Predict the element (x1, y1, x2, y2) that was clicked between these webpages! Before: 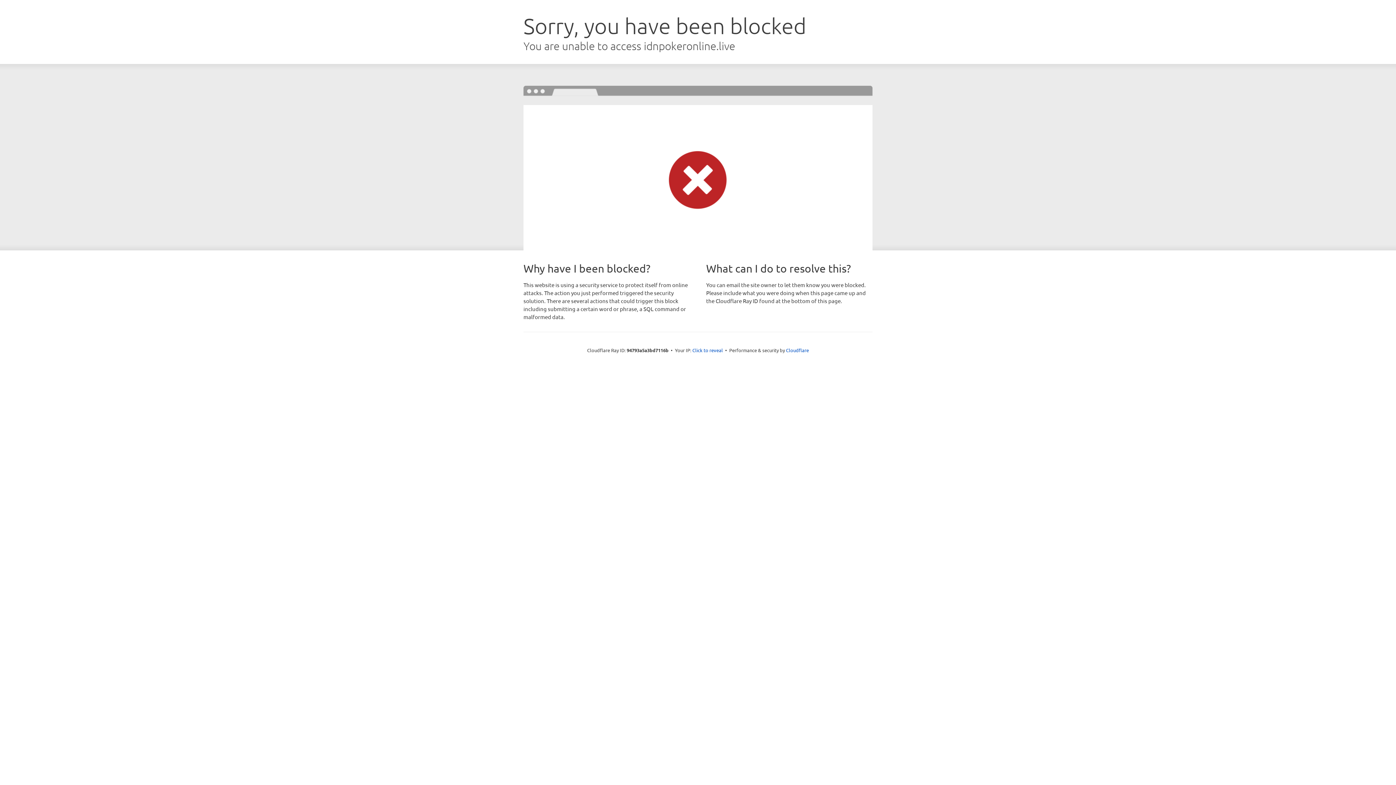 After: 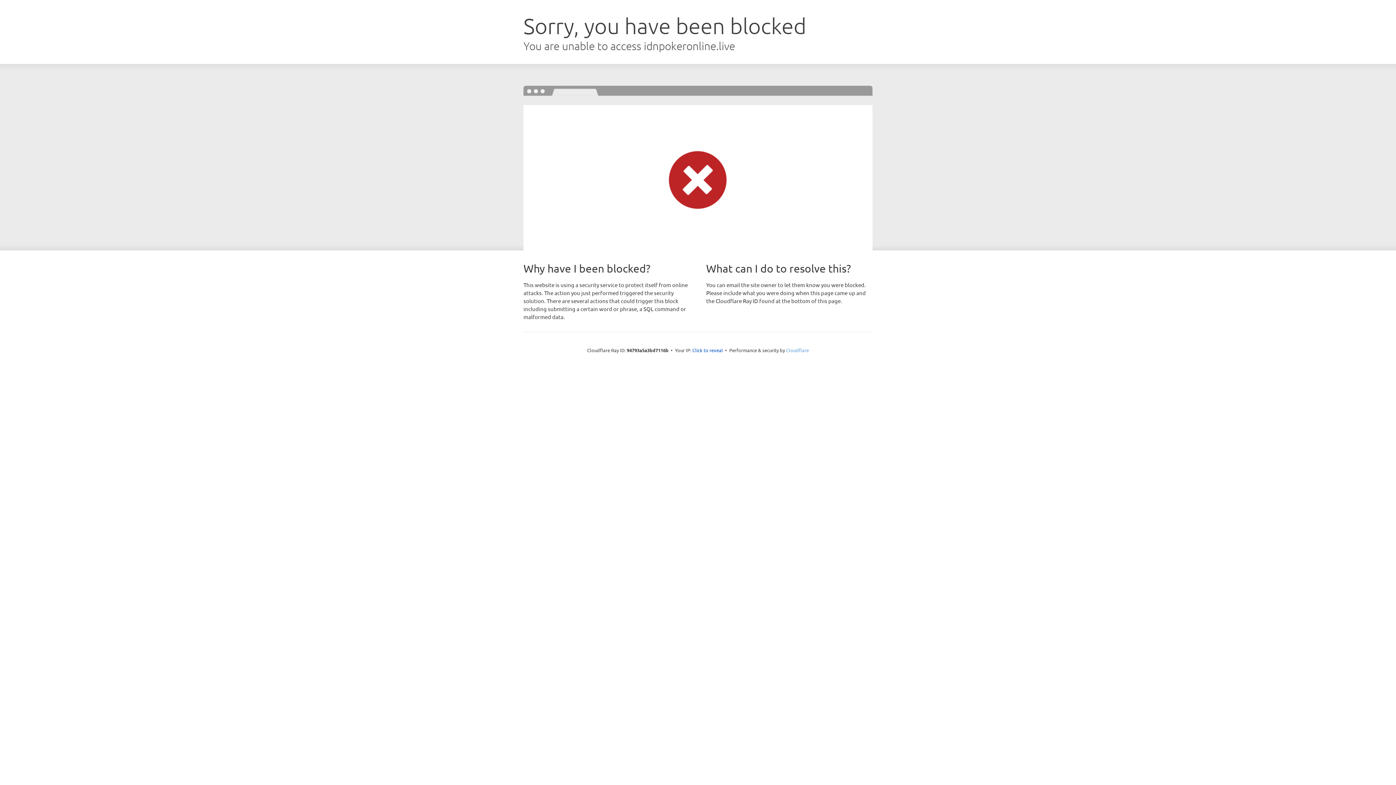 Action: bbox: (786, 347, 809, 353) label: Cloudflare